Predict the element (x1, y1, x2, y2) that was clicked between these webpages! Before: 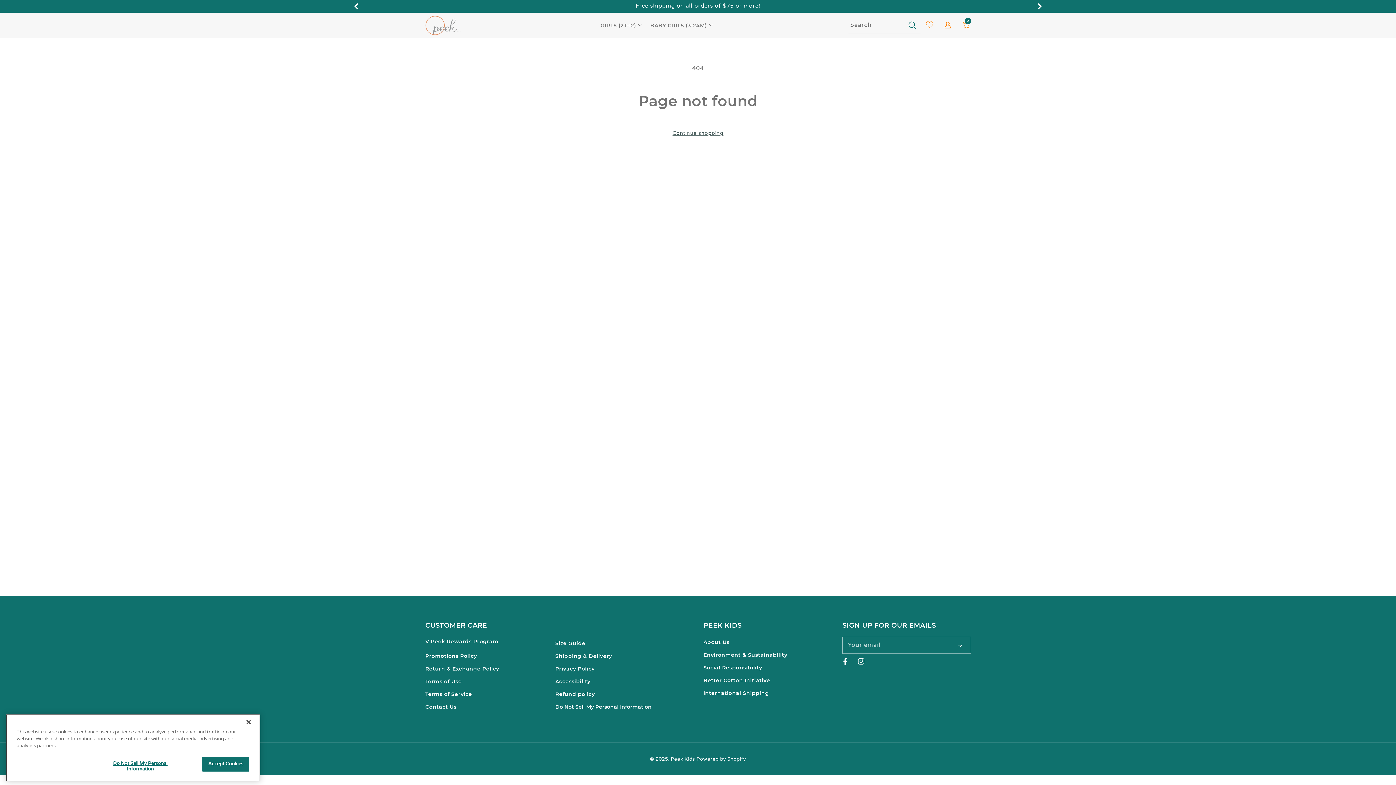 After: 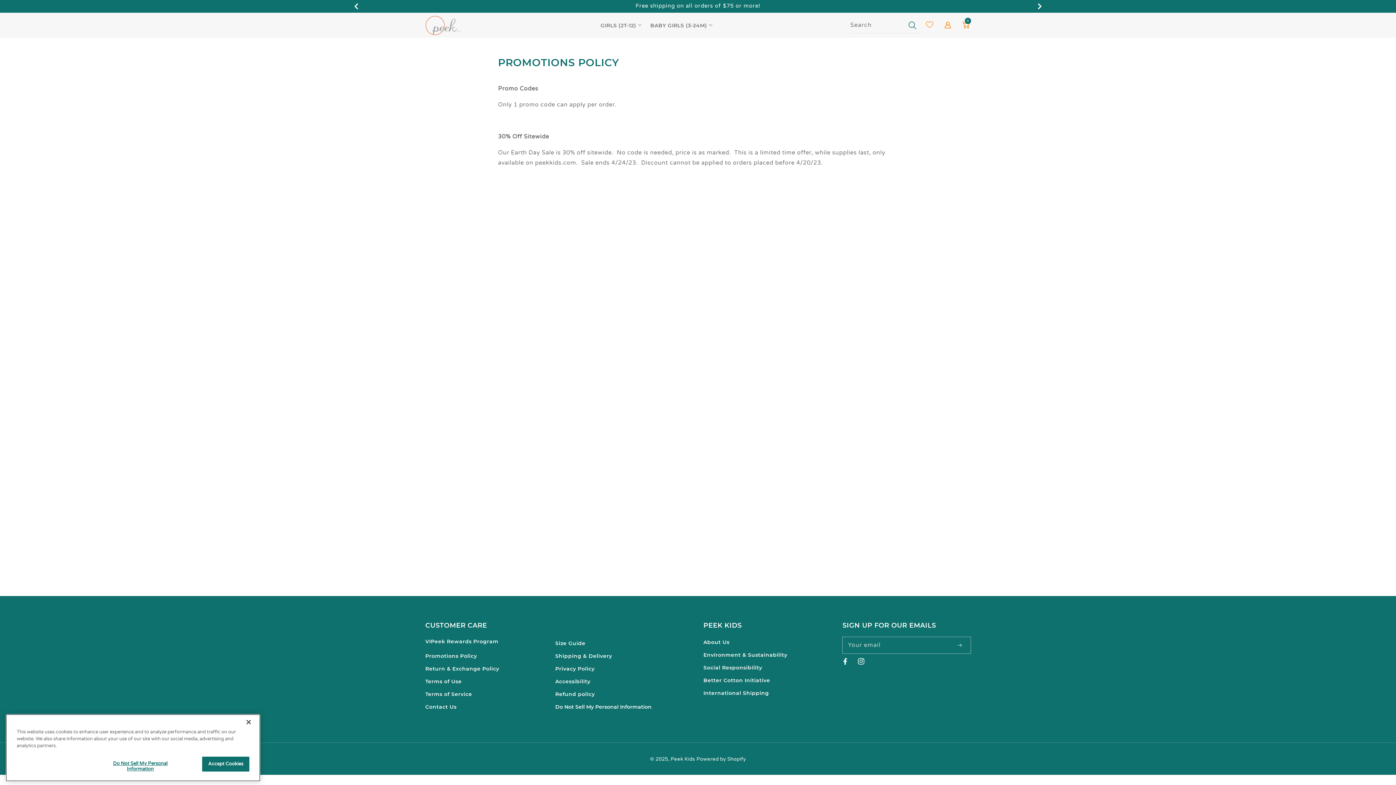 Action: bbox: (425, 650, 477, 662) label: Promotions Policy